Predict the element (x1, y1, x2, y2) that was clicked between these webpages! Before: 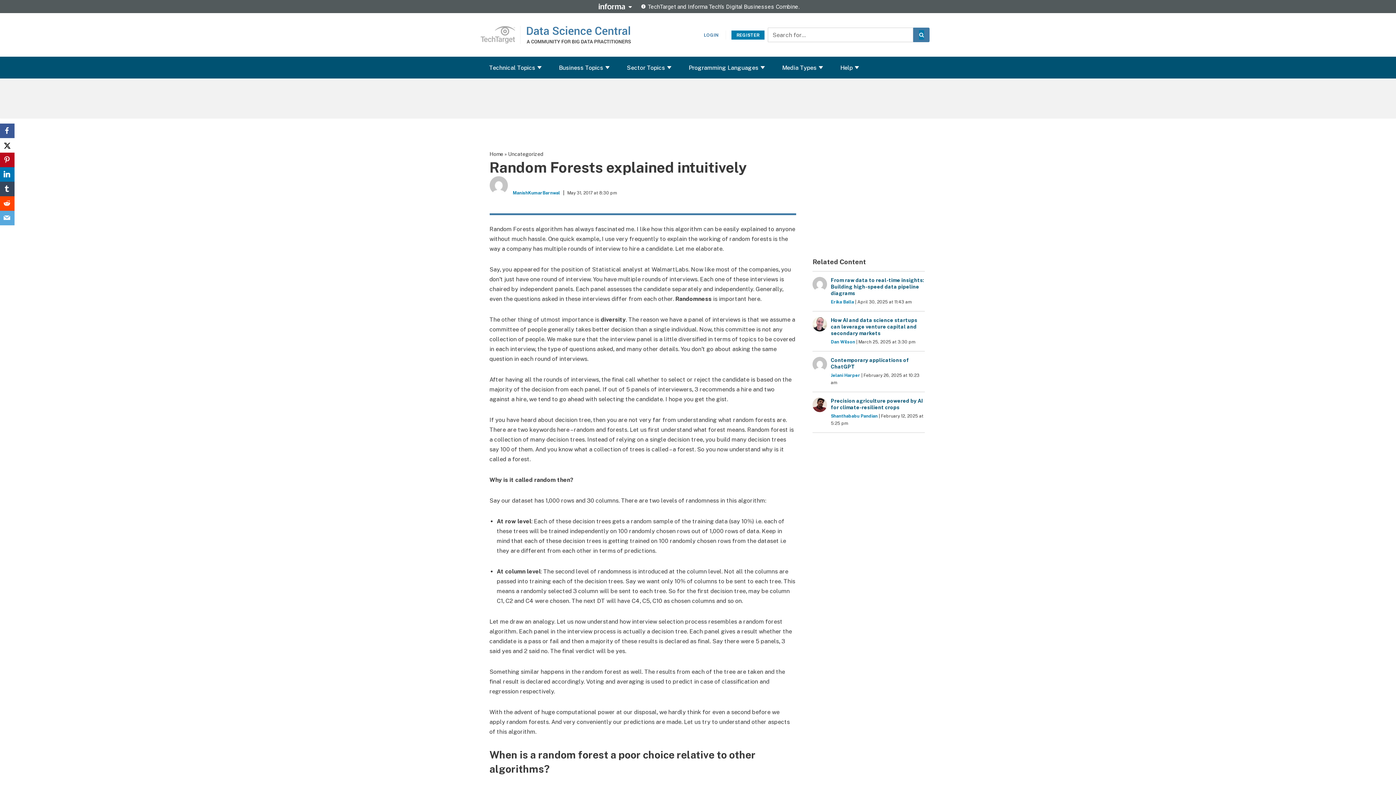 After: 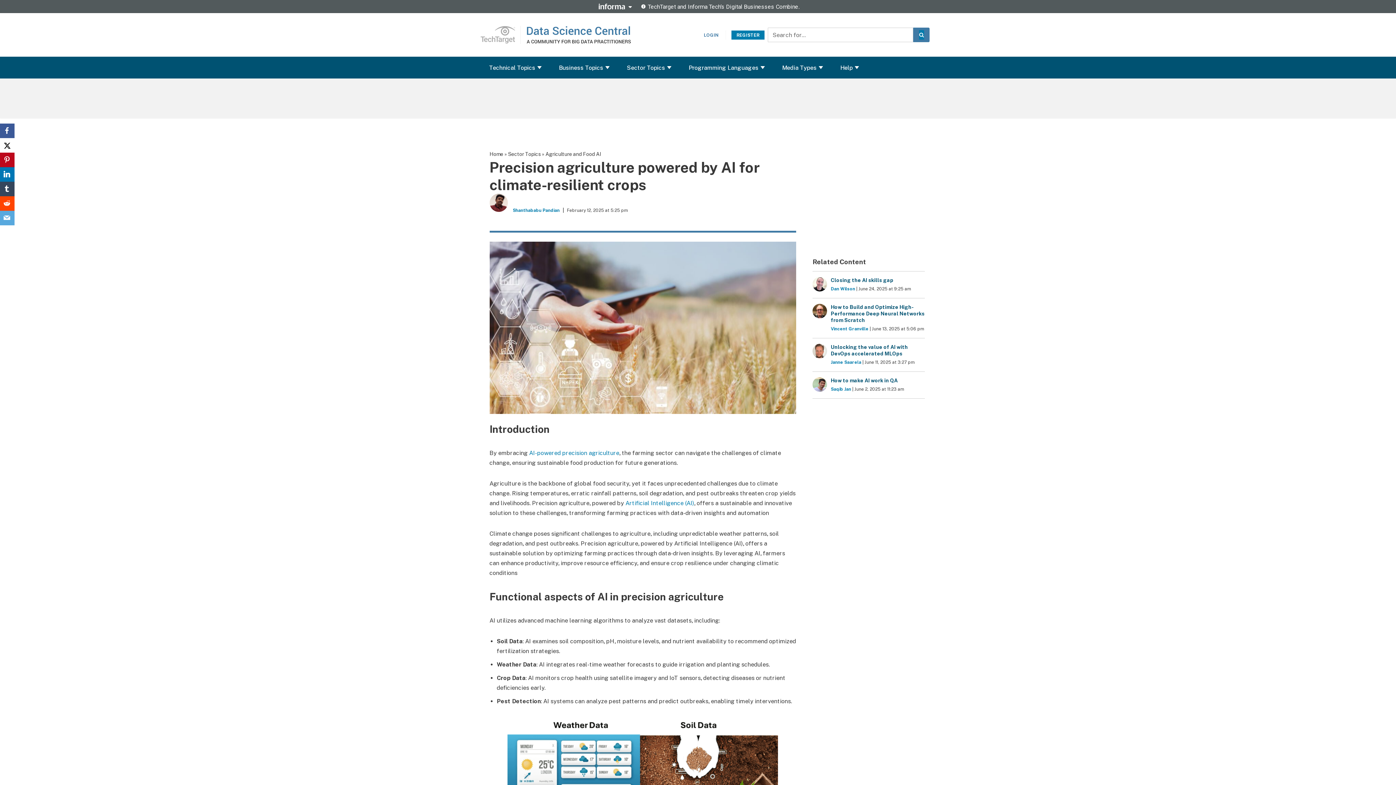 Action: label: Precision agriculture powered by AI for climate-resilient crops bbox: (831, 397, 924, 410)